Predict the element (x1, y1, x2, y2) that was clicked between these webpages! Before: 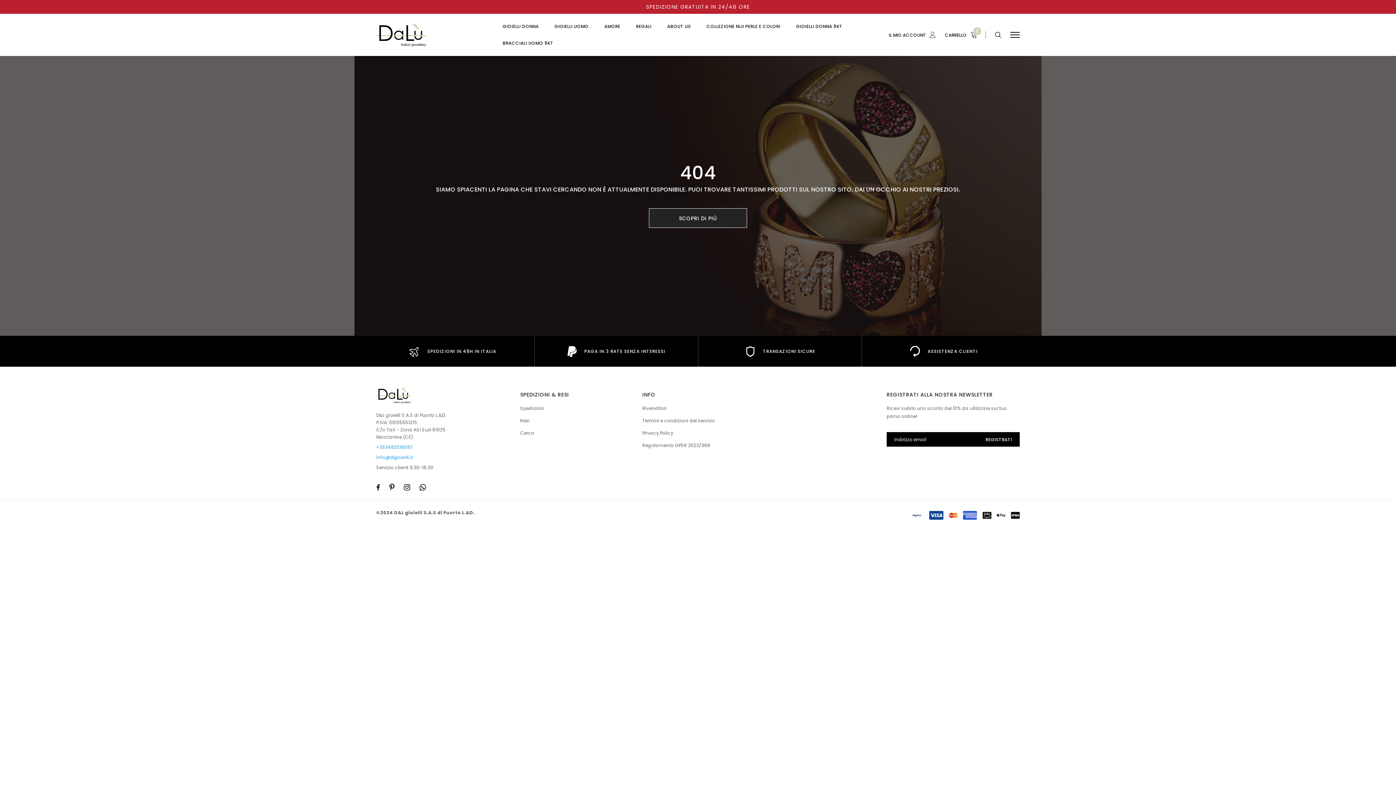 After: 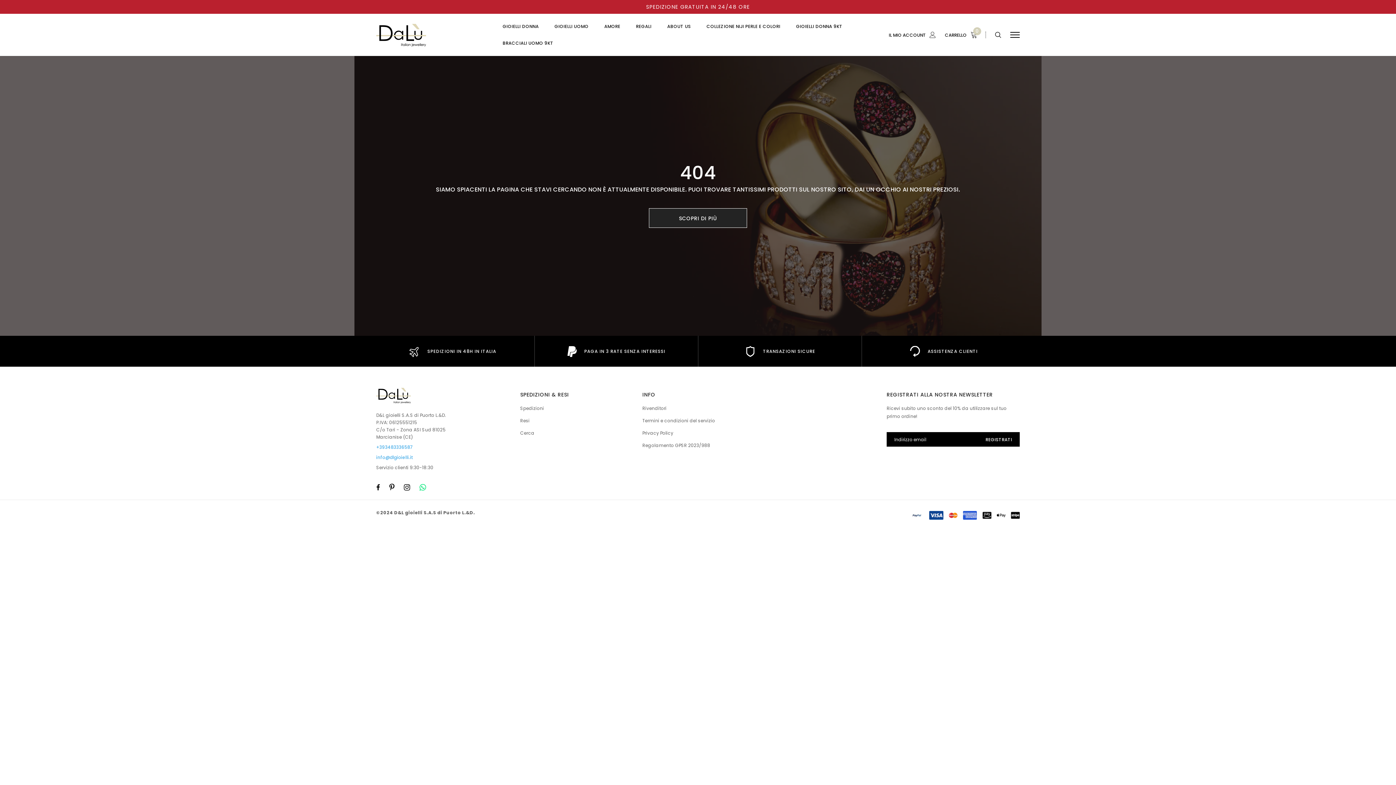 Action: bbox: (419, 484, 426, 490)